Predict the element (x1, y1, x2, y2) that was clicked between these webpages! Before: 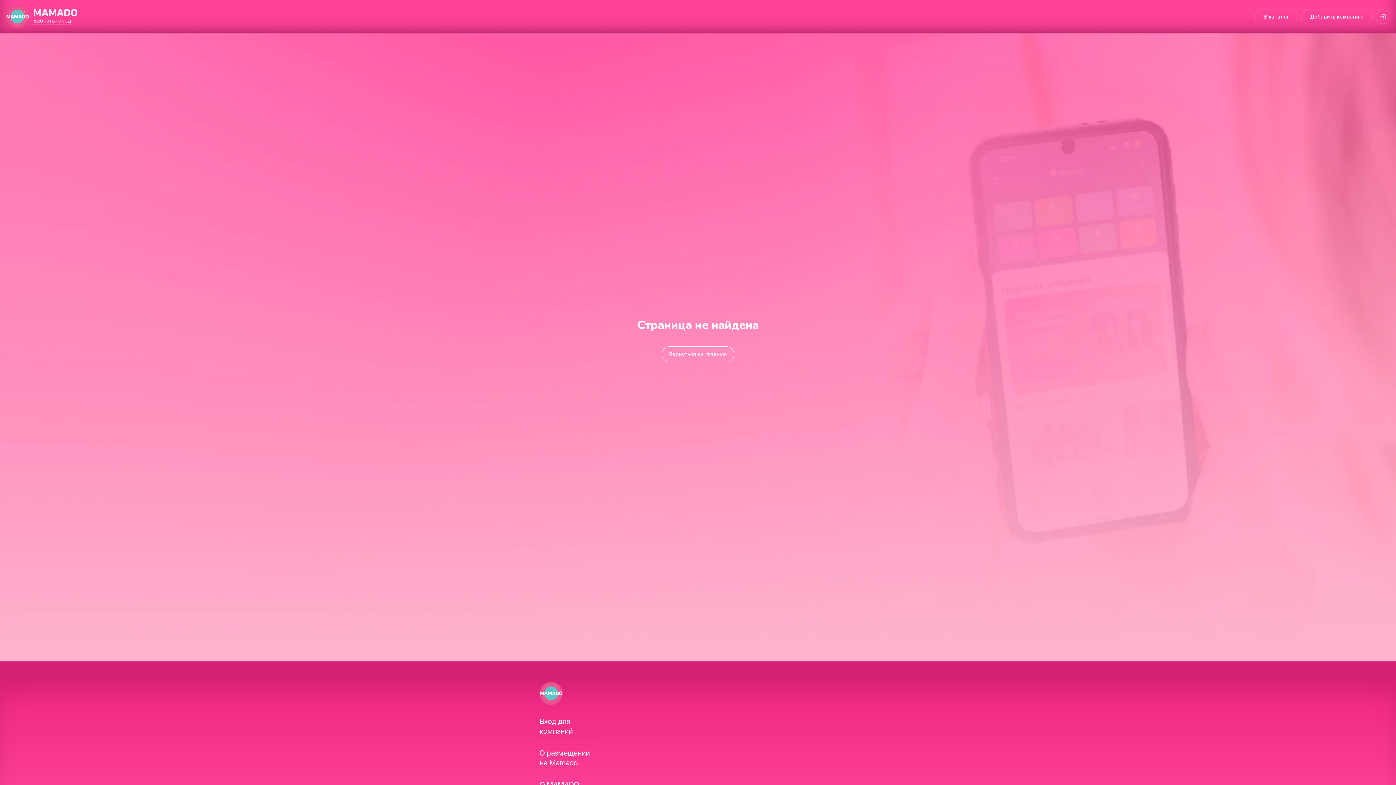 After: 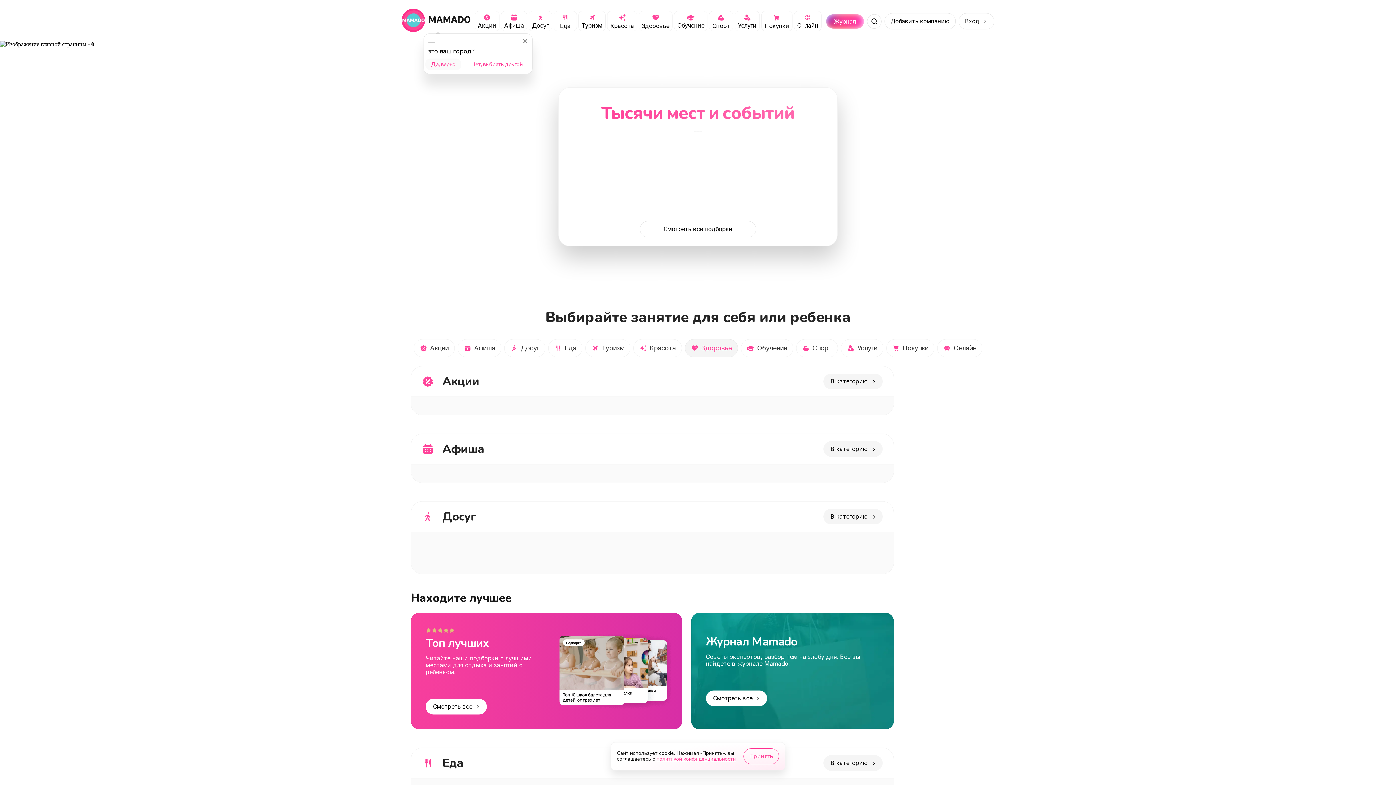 Action: bbox: (661, 346, 734, 362) label: Вернуться на главную